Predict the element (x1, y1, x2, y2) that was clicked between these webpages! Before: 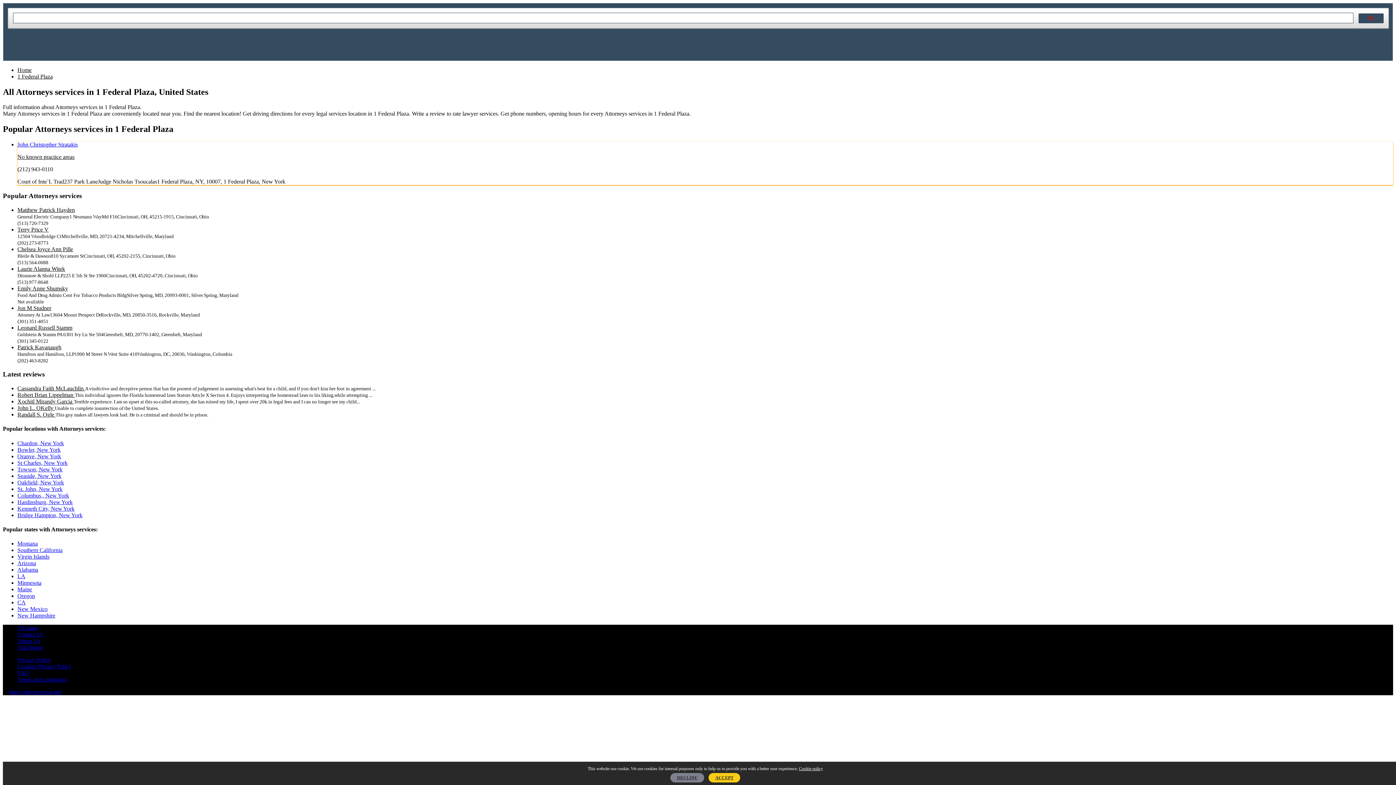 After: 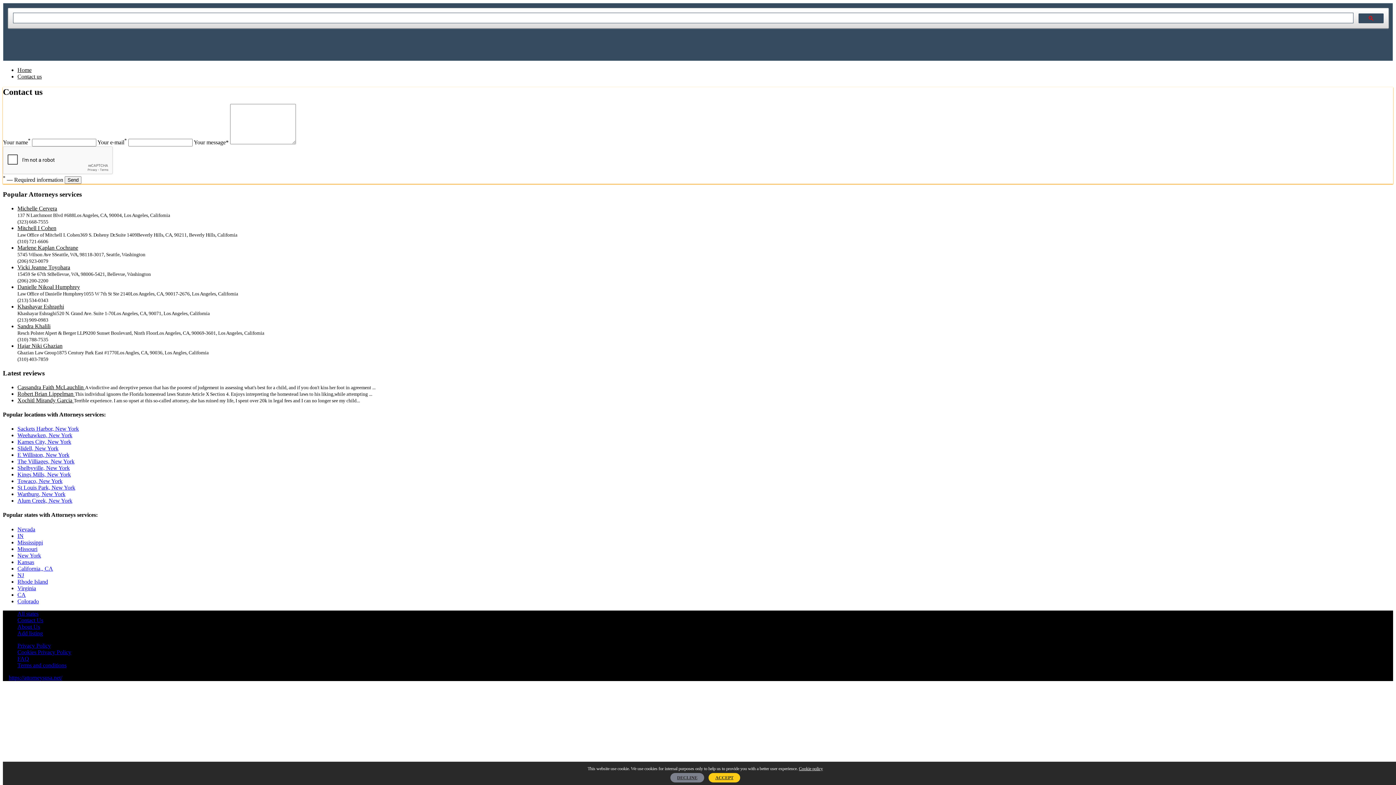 Action: label: Contact Us bbox: (17, 631, 43, 637)